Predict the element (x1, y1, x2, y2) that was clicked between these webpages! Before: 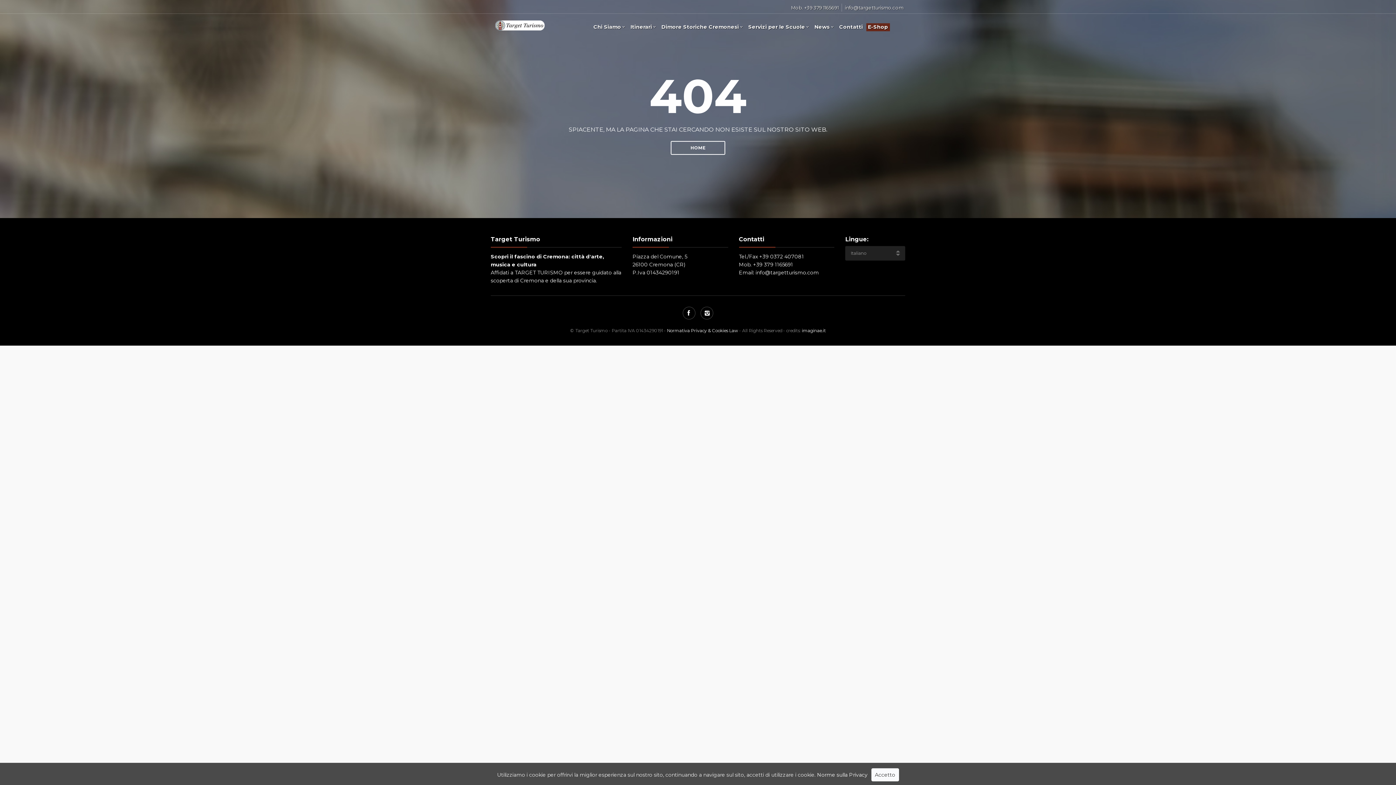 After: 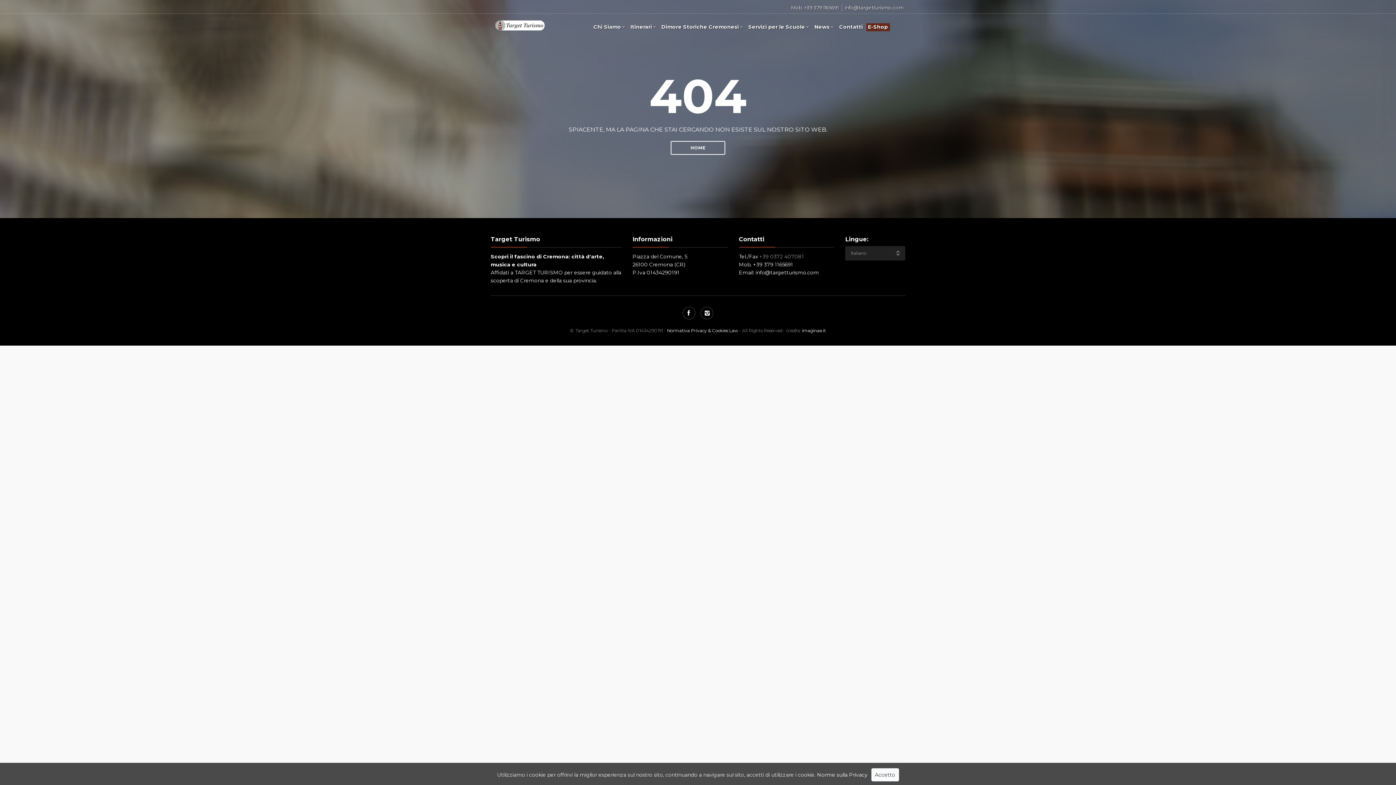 Action: bbox: (759, 253, 804, 260) label: +39 0372 407081